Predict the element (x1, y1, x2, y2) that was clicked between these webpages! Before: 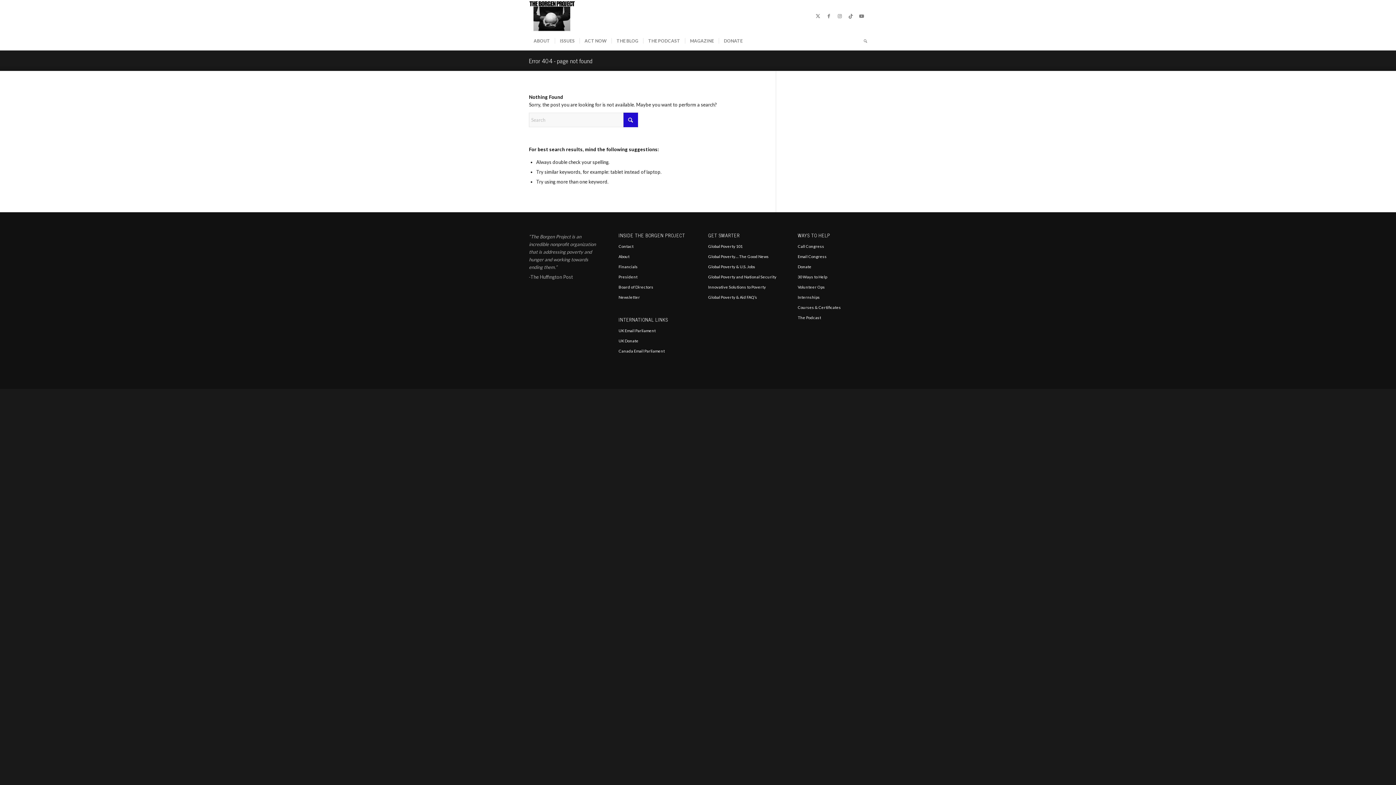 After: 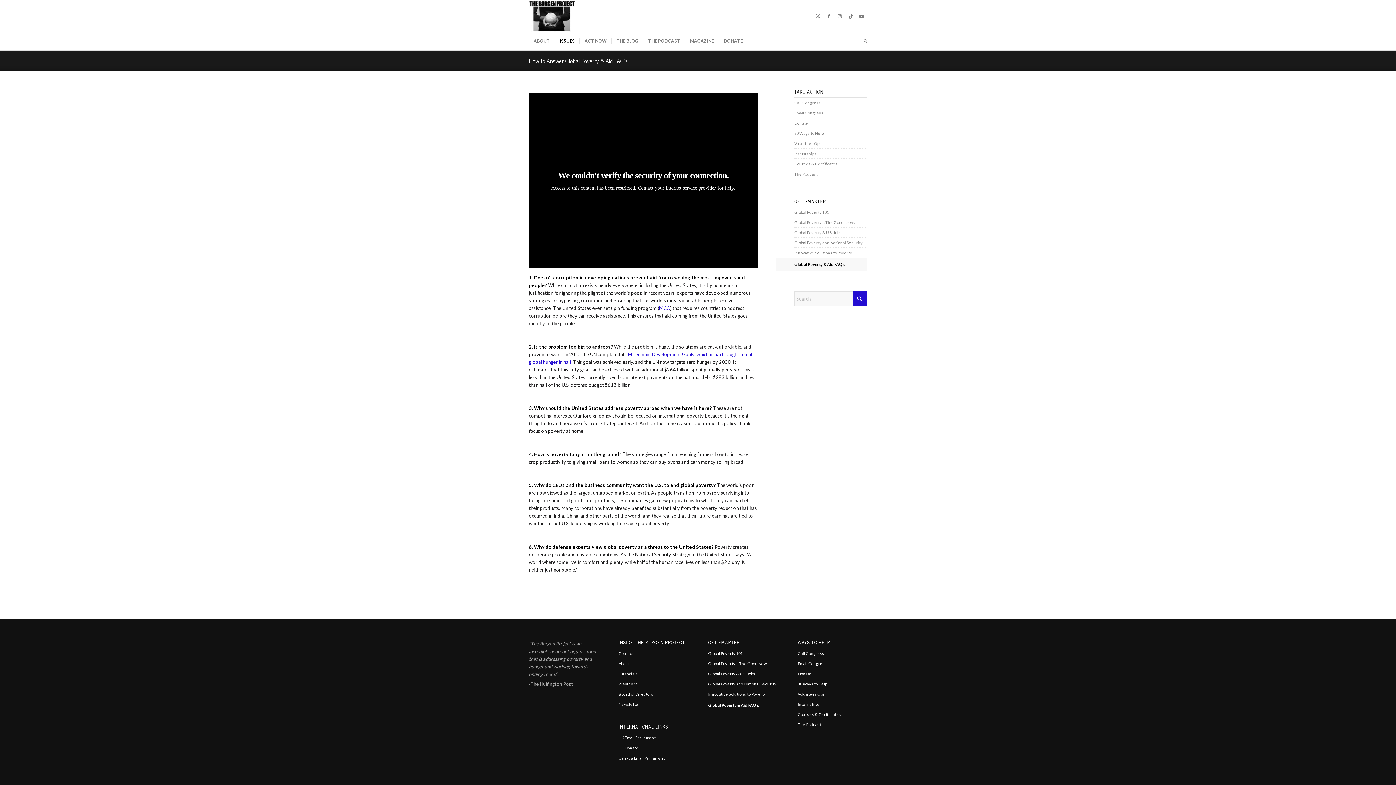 Action: bbox: (708, 292, 777, 302) label: Global Poverty & Aid FAQ’s